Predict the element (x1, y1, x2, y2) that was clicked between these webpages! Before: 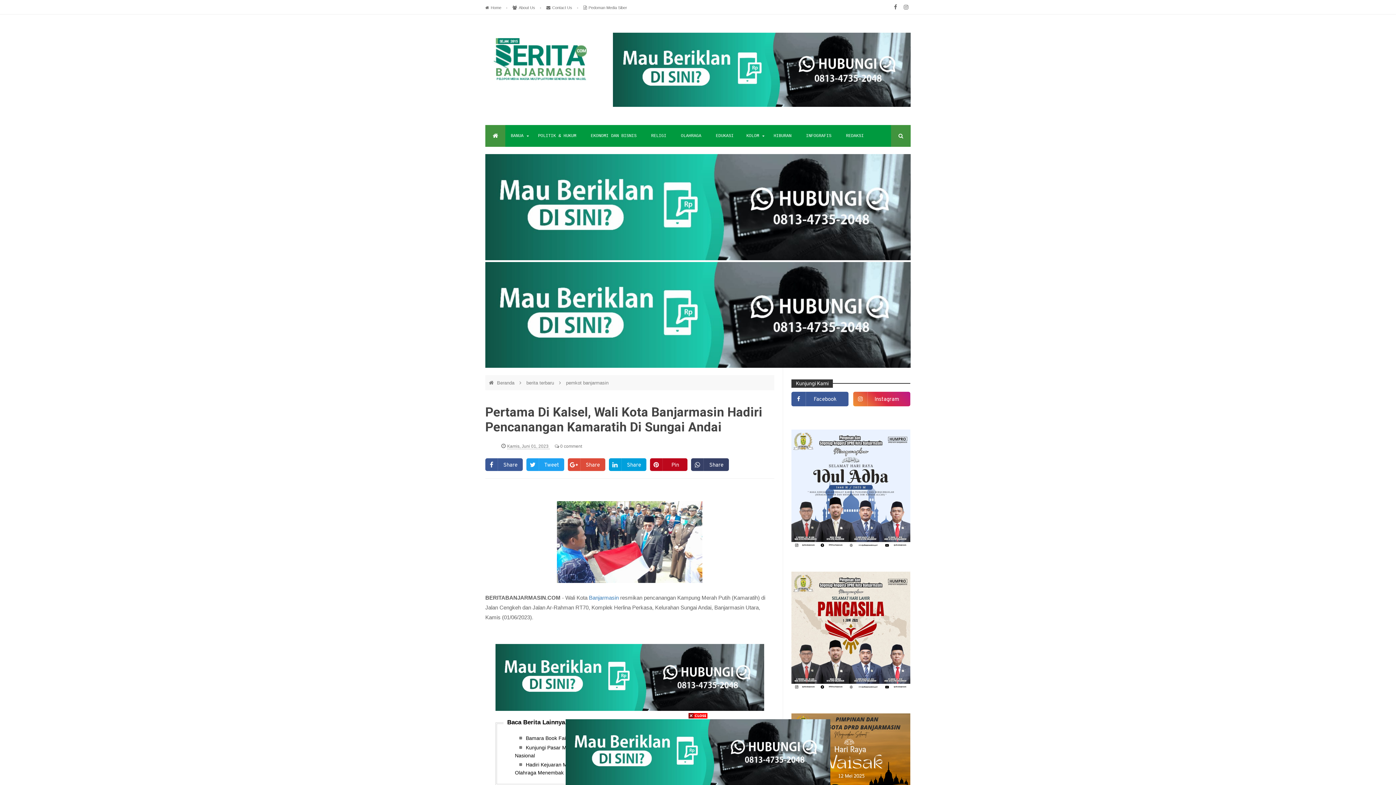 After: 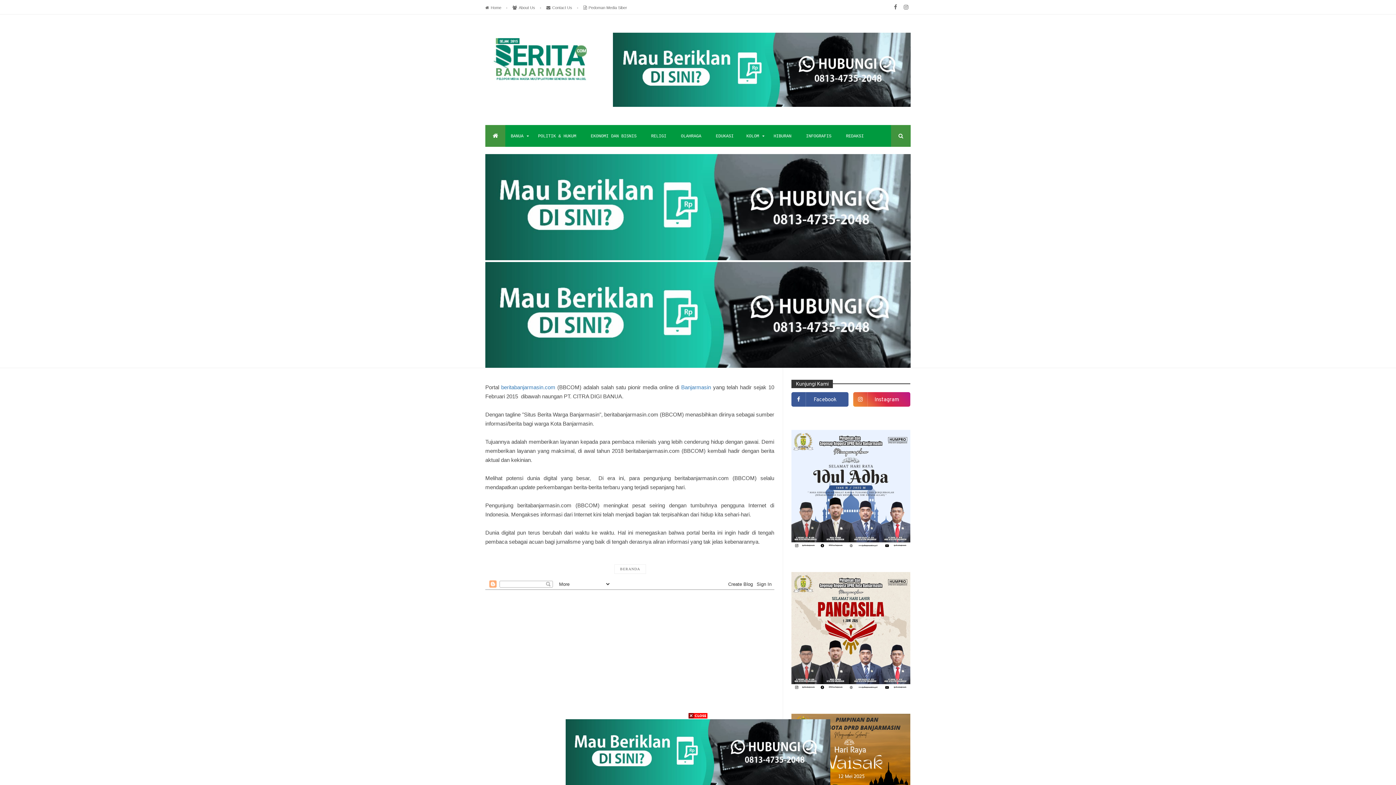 Action: label: About Us  bbox: (512, 5, 545, 9)